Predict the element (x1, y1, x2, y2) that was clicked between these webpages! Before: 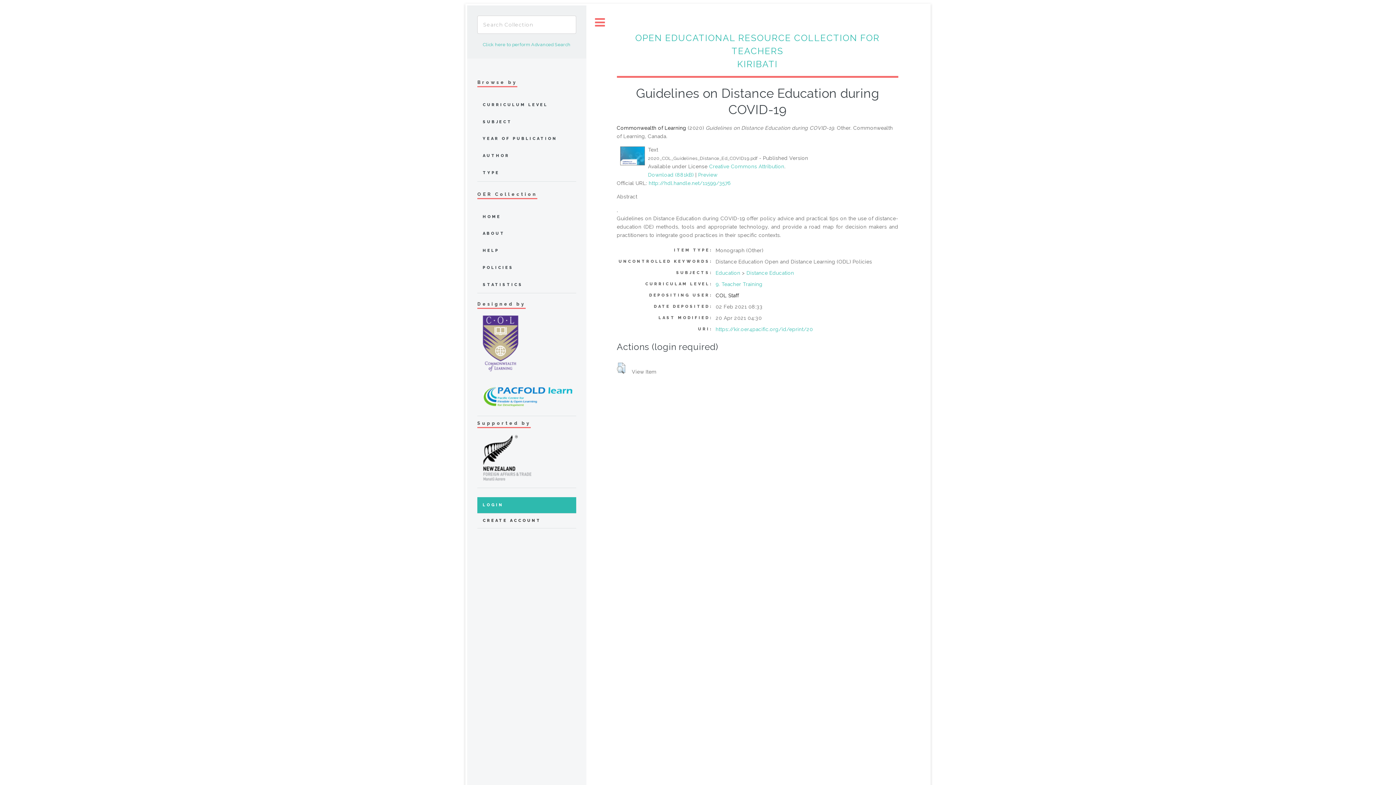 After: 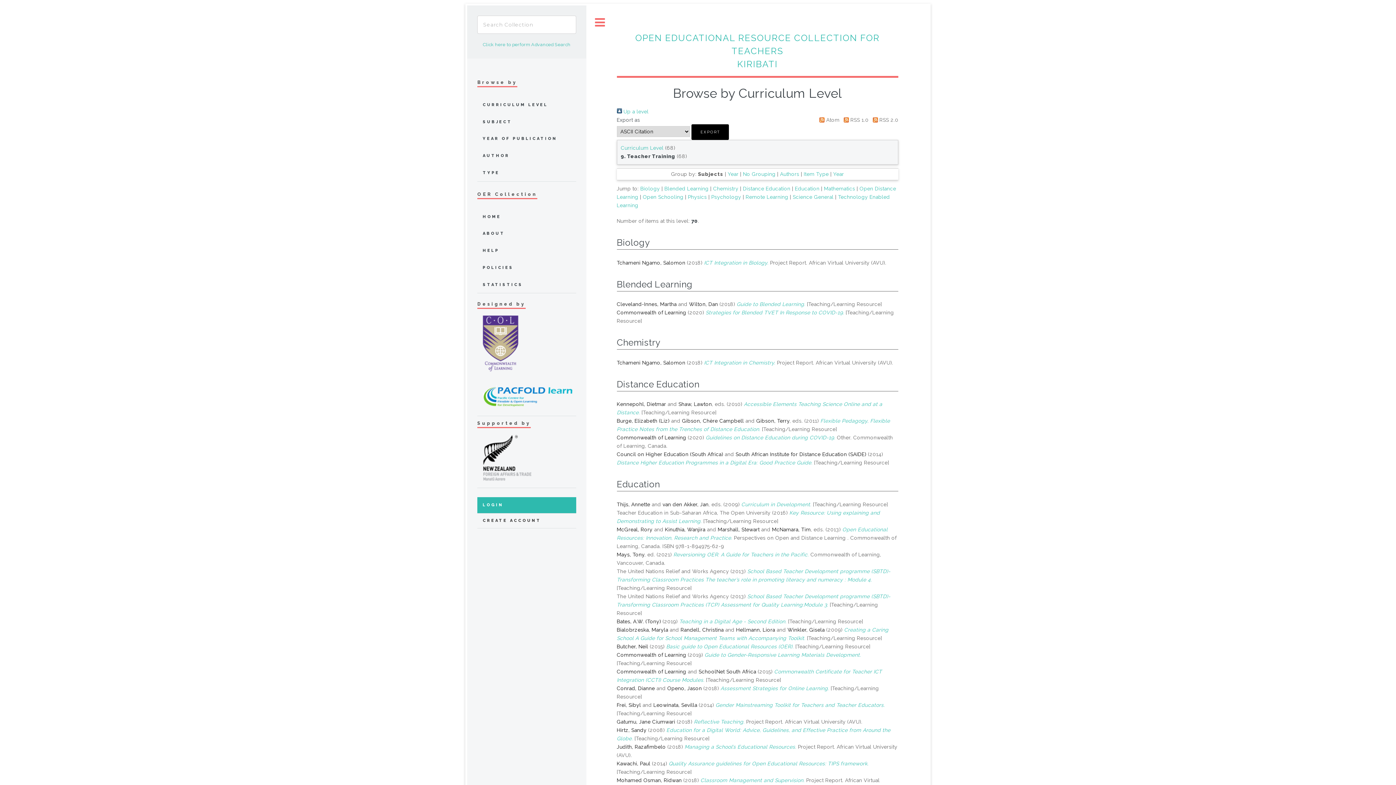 Action: label: 9. Teacher Training bbox: (715, 281, 762, 287)